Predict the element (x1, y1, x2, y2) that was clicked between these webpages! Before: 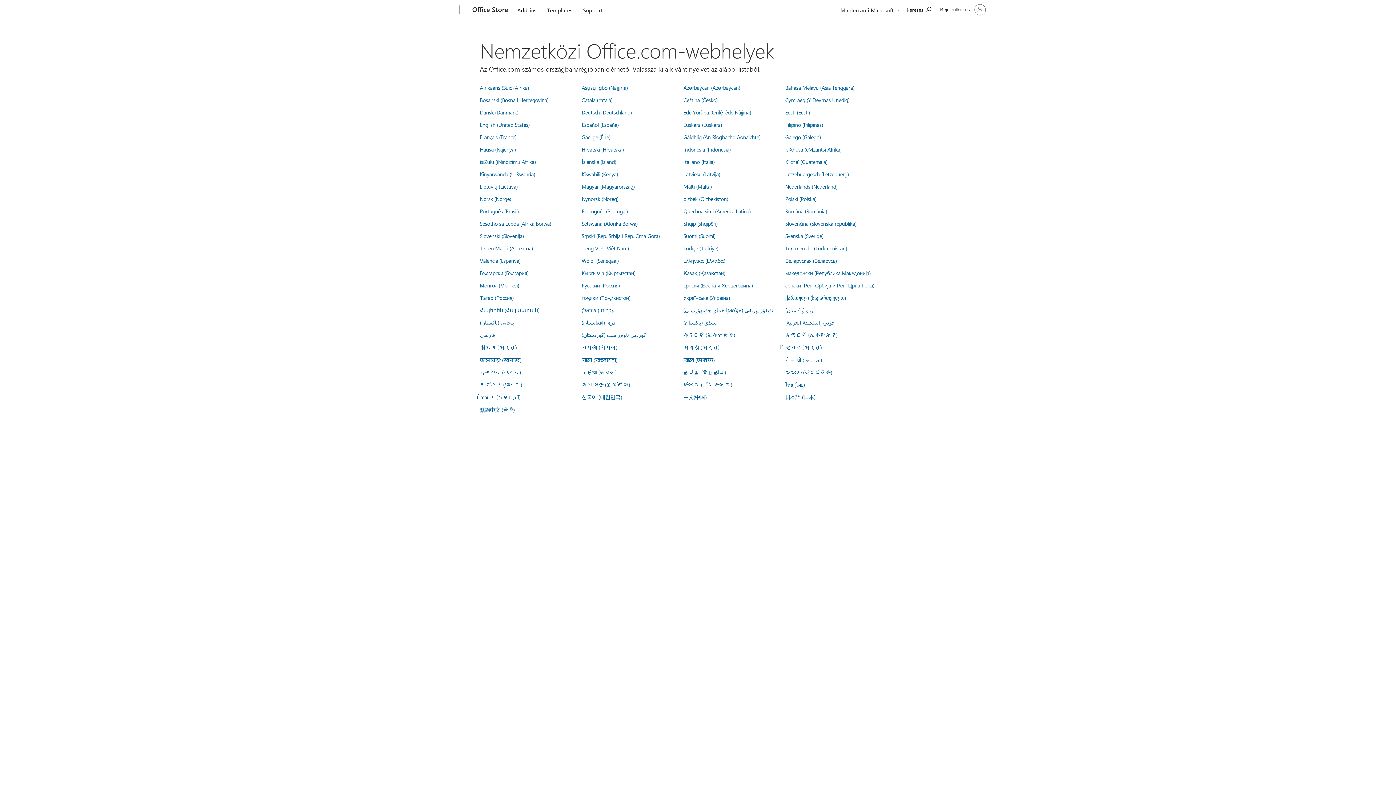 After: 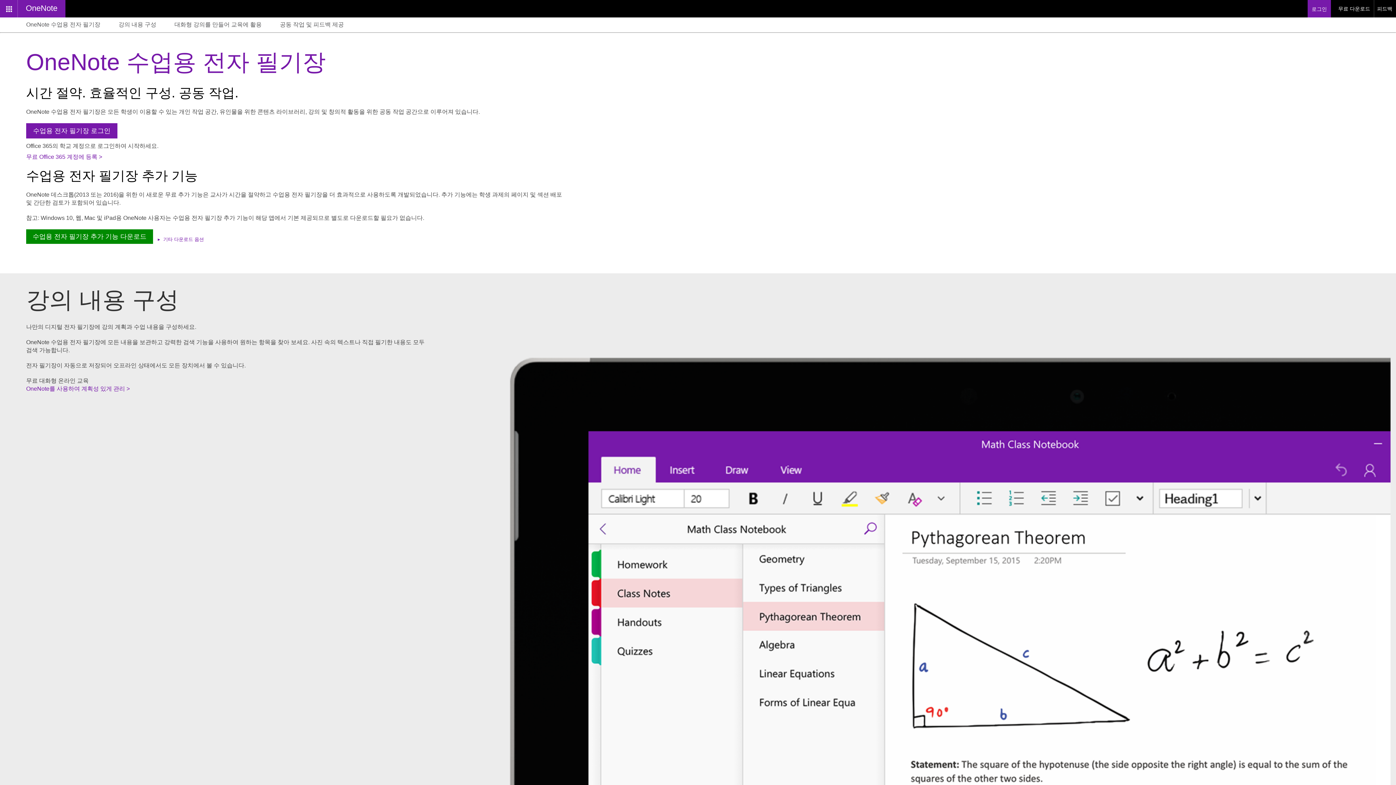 Action: label: 한국어 (대한민국) bbox: (581, 394, 622, 400)